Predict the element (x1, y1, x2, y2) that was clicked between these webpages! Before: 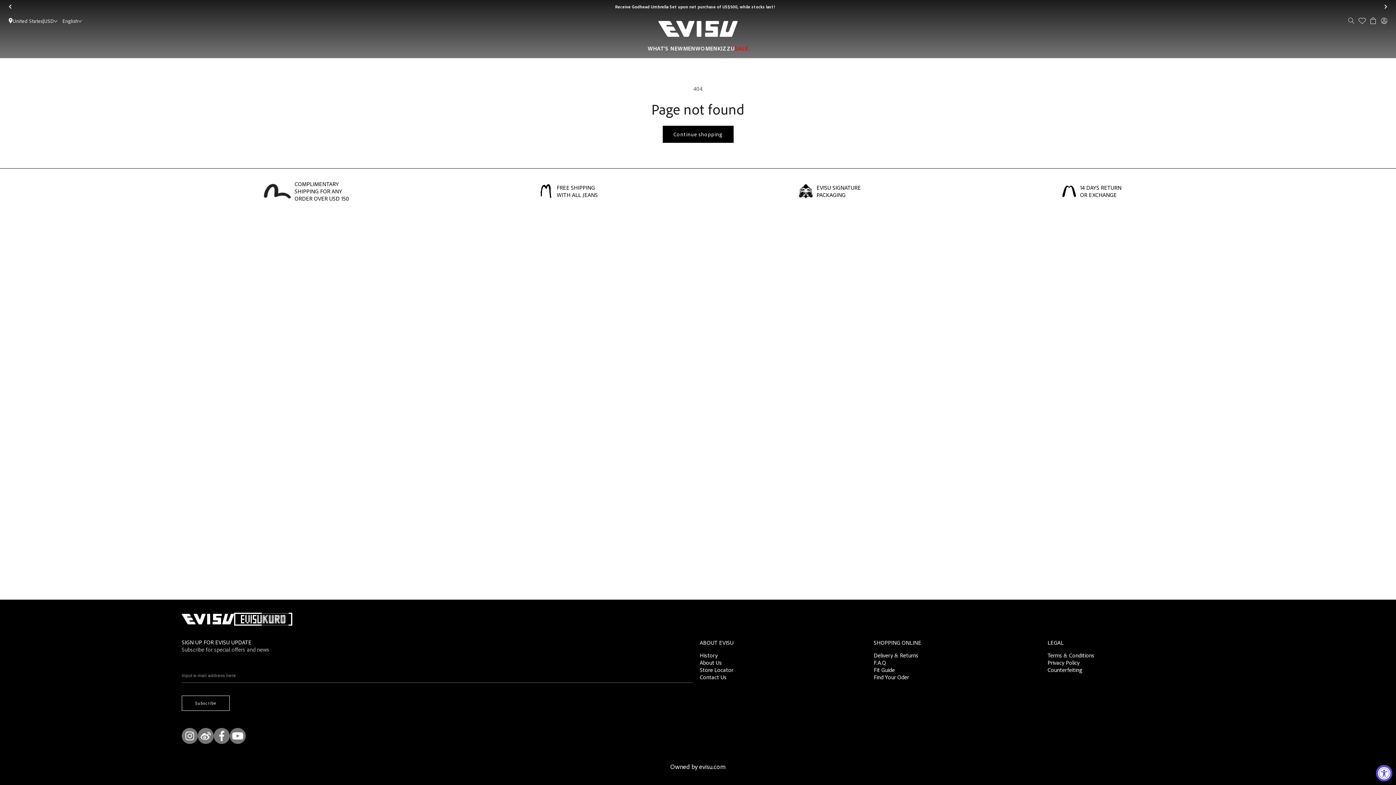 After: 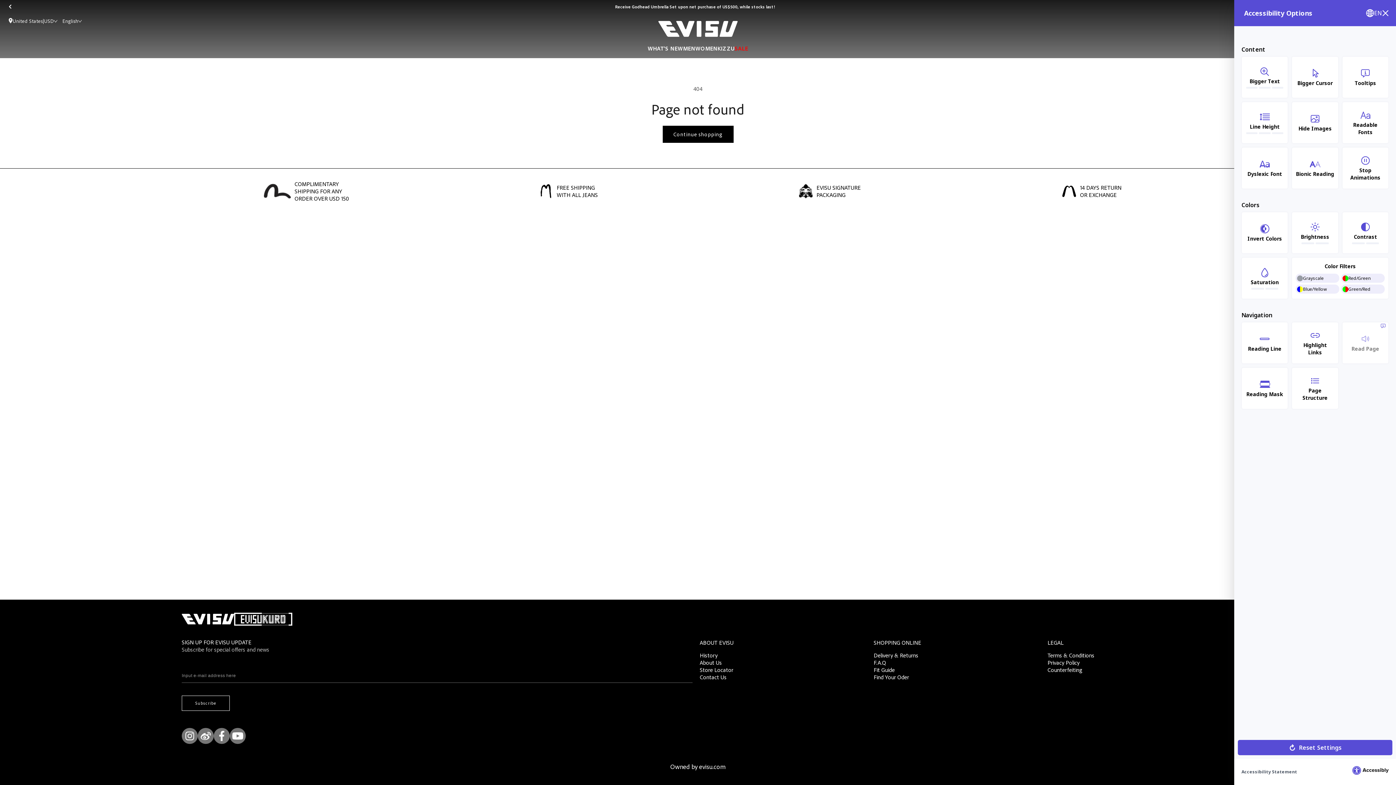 Action: bbox: (1376, 765, 1392, 781) label: Accessibility Widget, click to open